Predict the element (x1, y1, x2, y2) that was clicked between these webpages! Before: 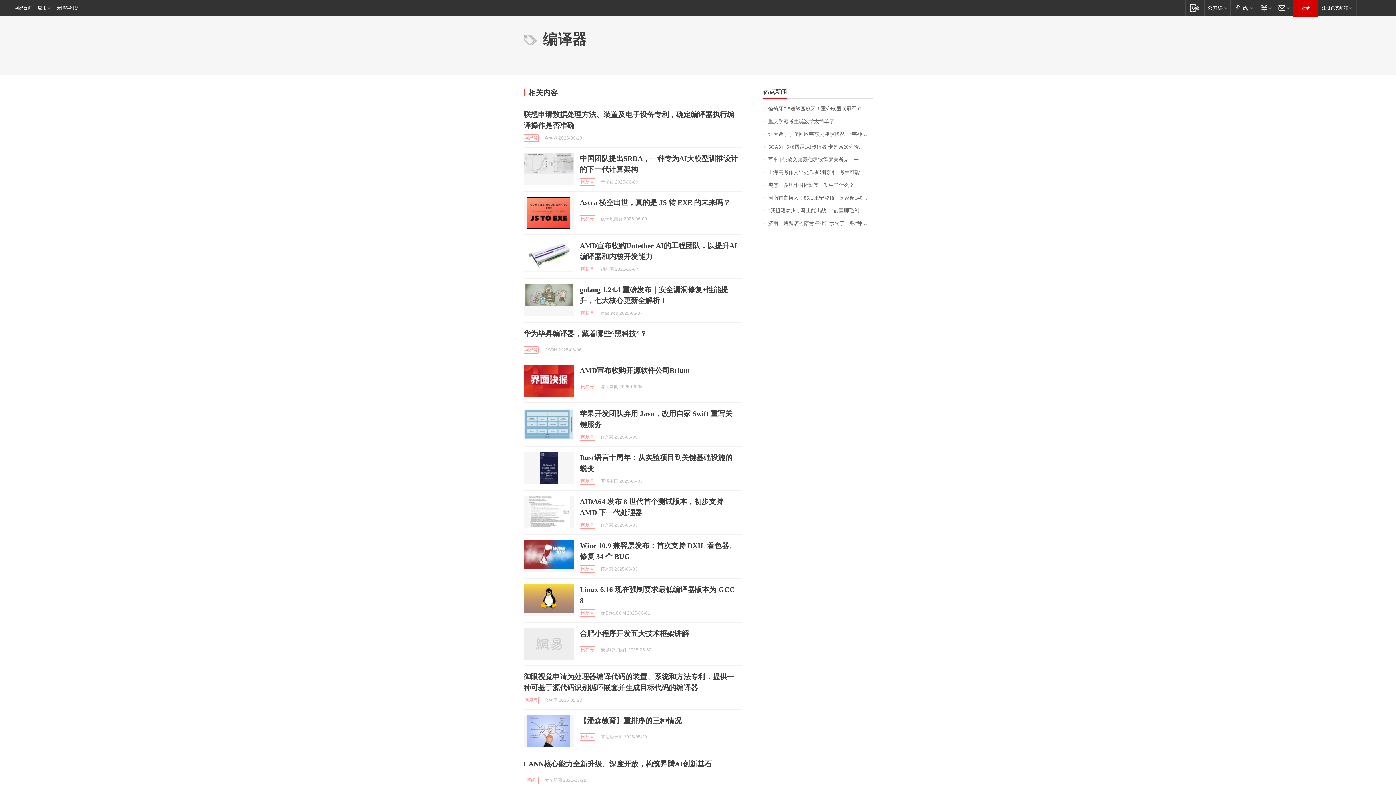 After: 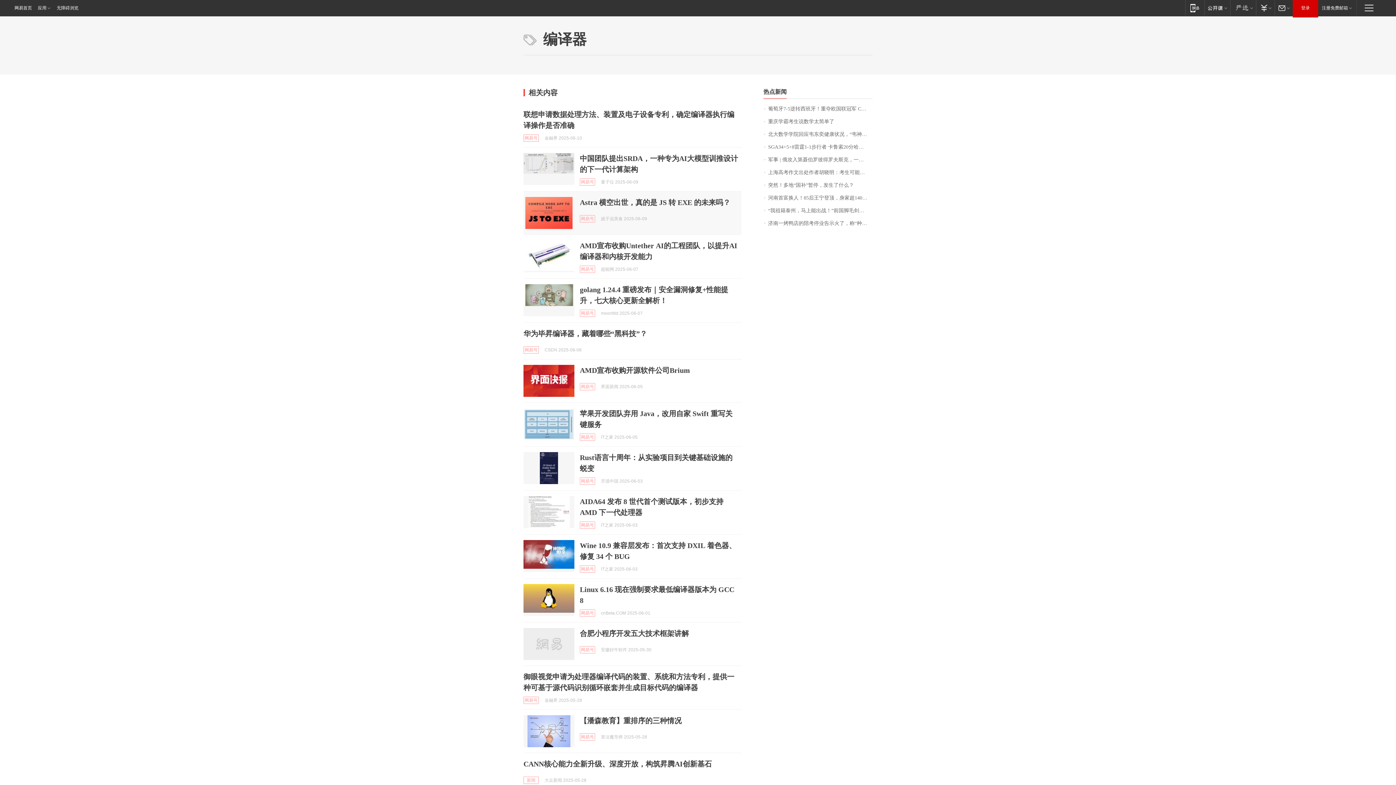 Action: bbox: (523, 197, 574, 229)